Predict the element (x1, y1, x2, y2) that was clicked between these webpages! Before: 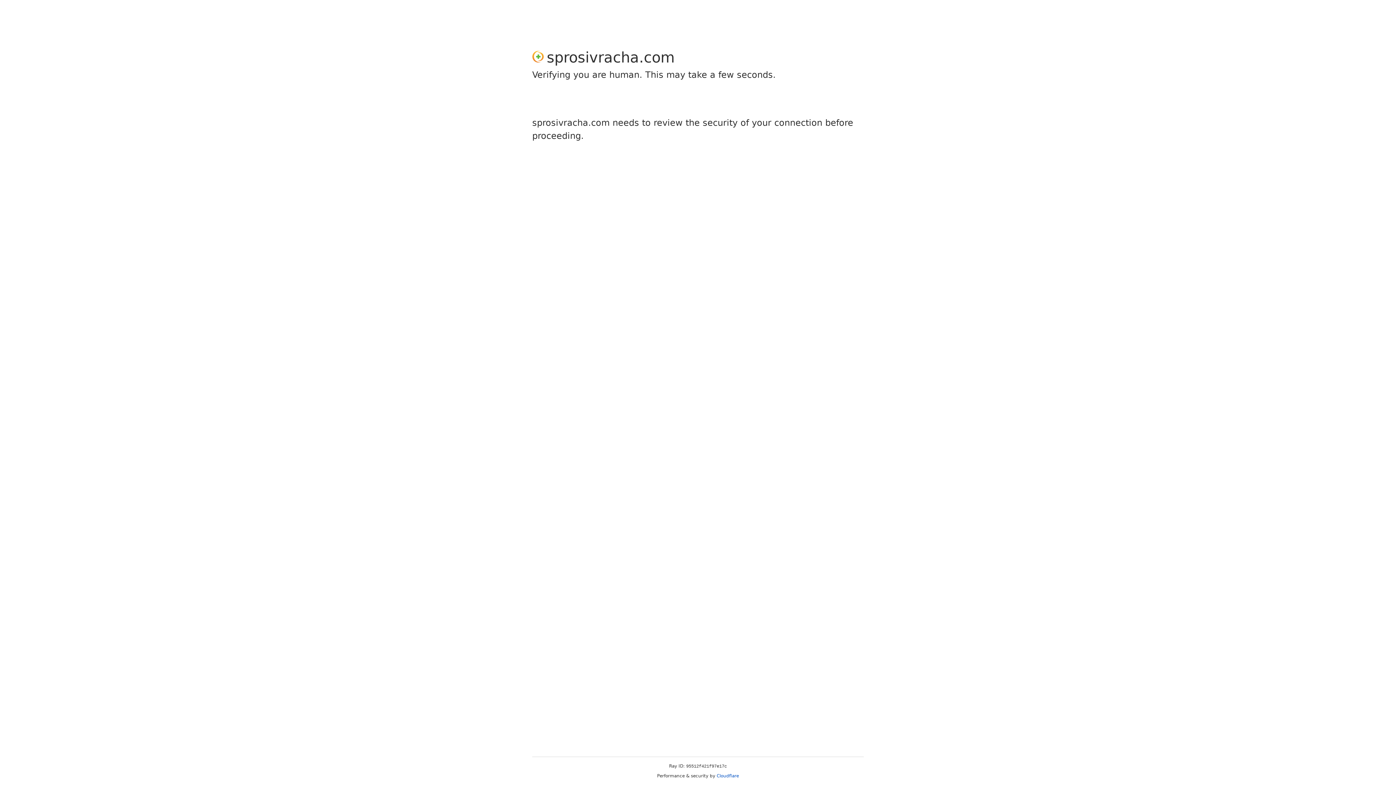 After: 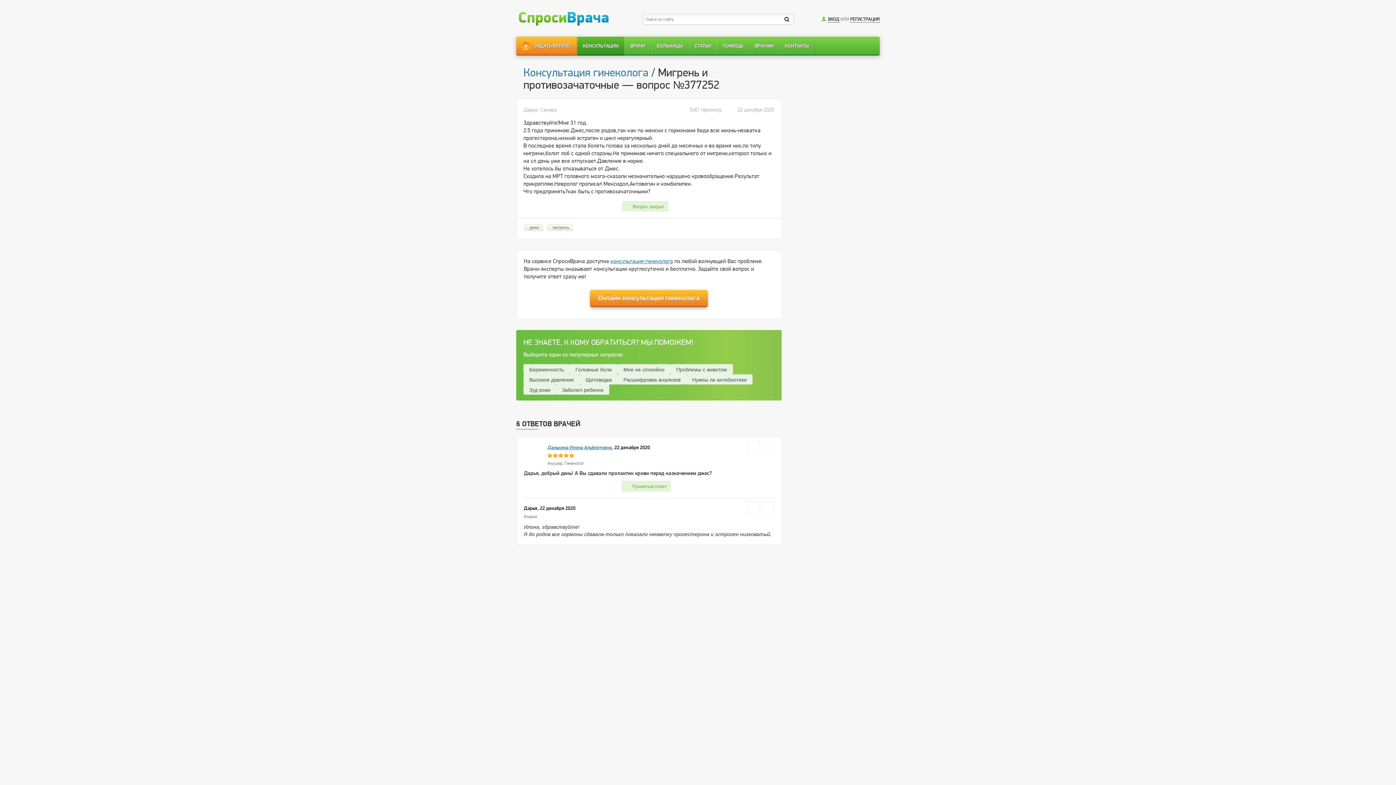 Action: label: Cloudflare bbox: (716, 773, 739, 778)